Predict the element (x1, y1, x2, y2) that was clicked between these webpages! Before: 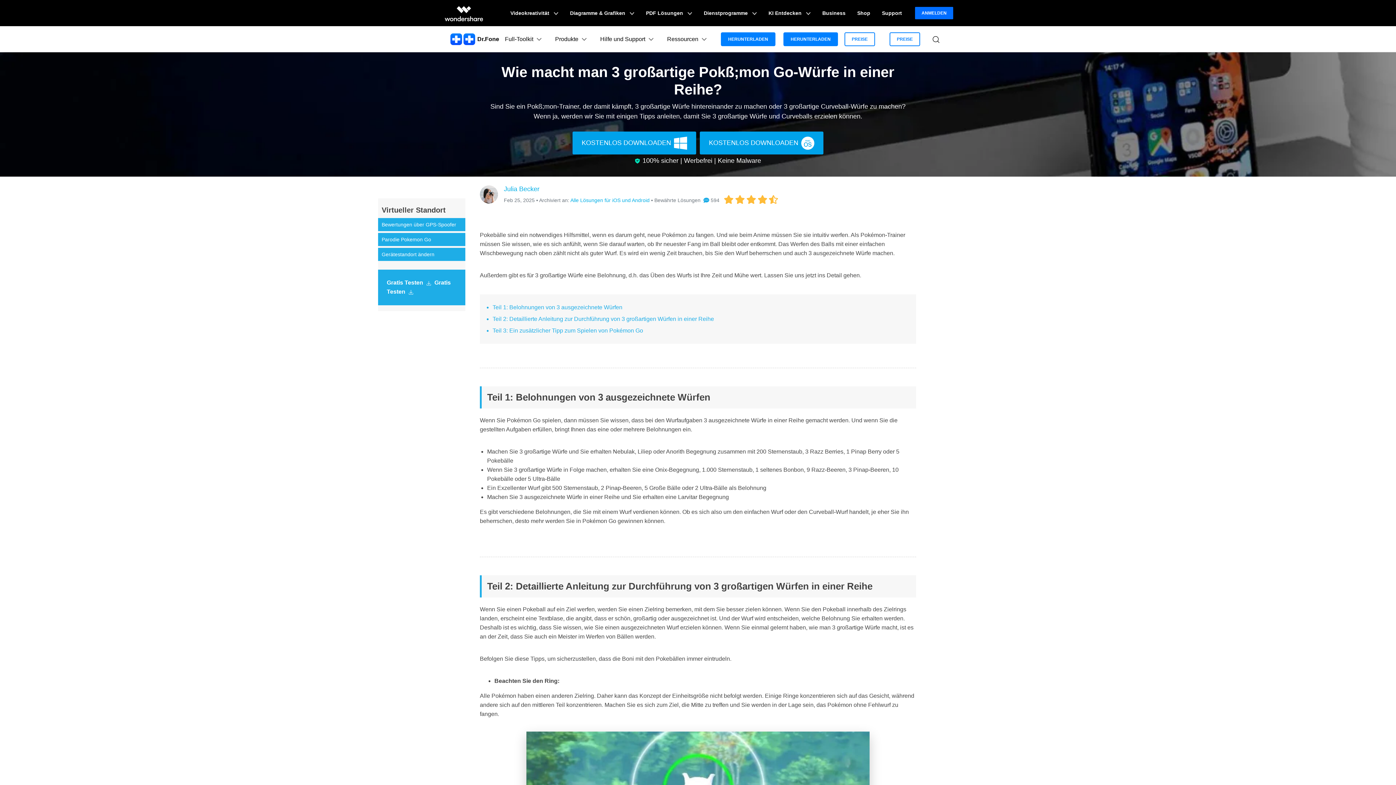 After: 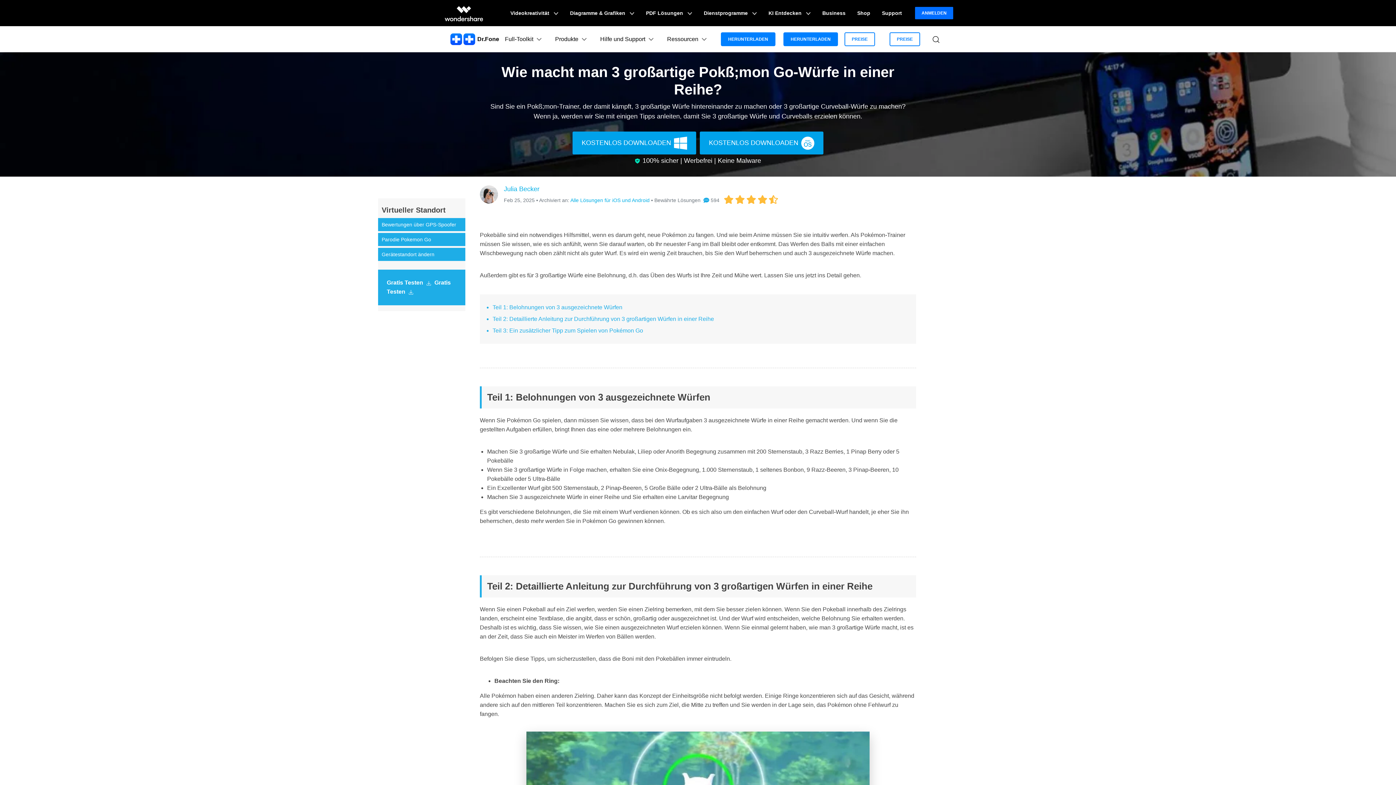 Action: bbox: (816, 0, 851, 26) label: Business